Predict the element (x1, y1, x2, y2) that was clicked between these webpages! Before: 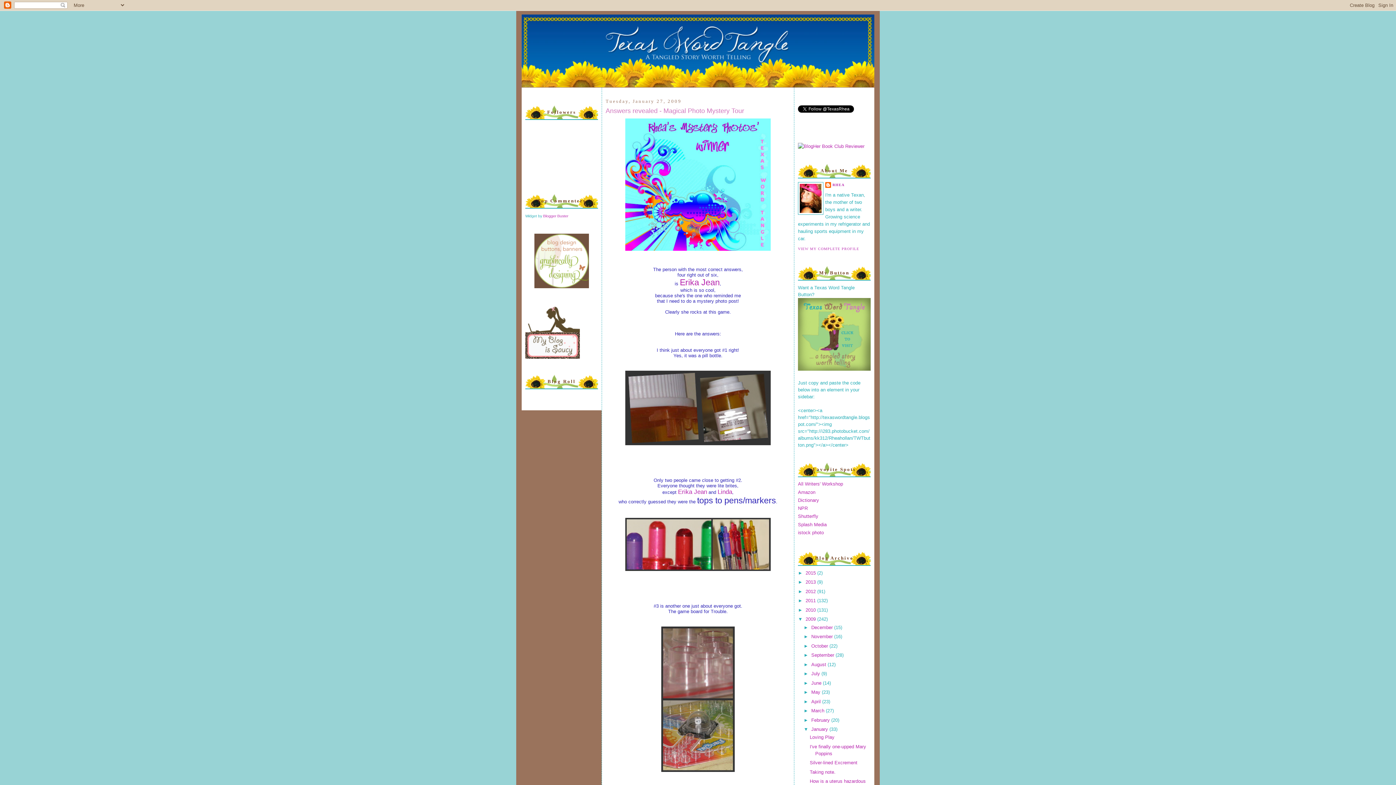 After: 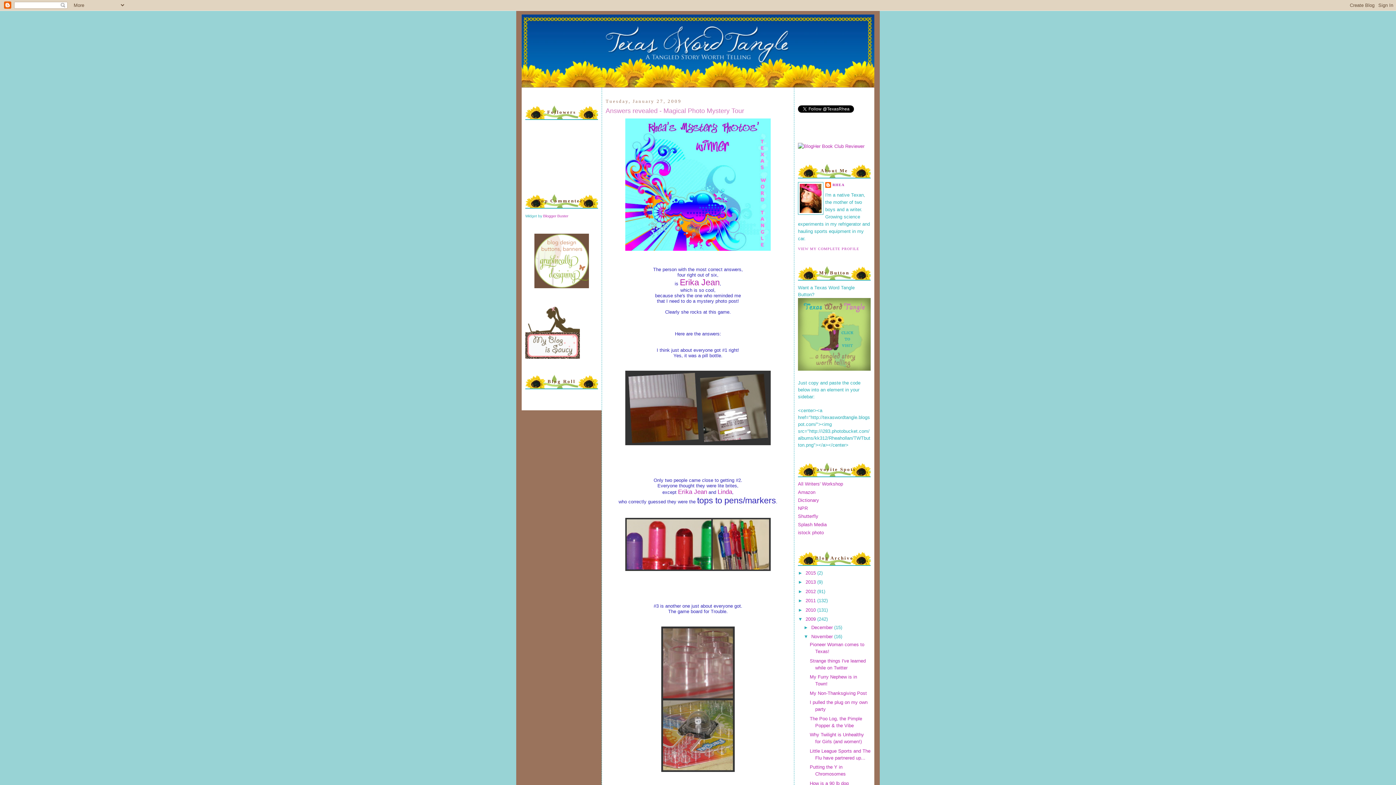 Action: bbox: (803, 634, 811, 639) label: ►  